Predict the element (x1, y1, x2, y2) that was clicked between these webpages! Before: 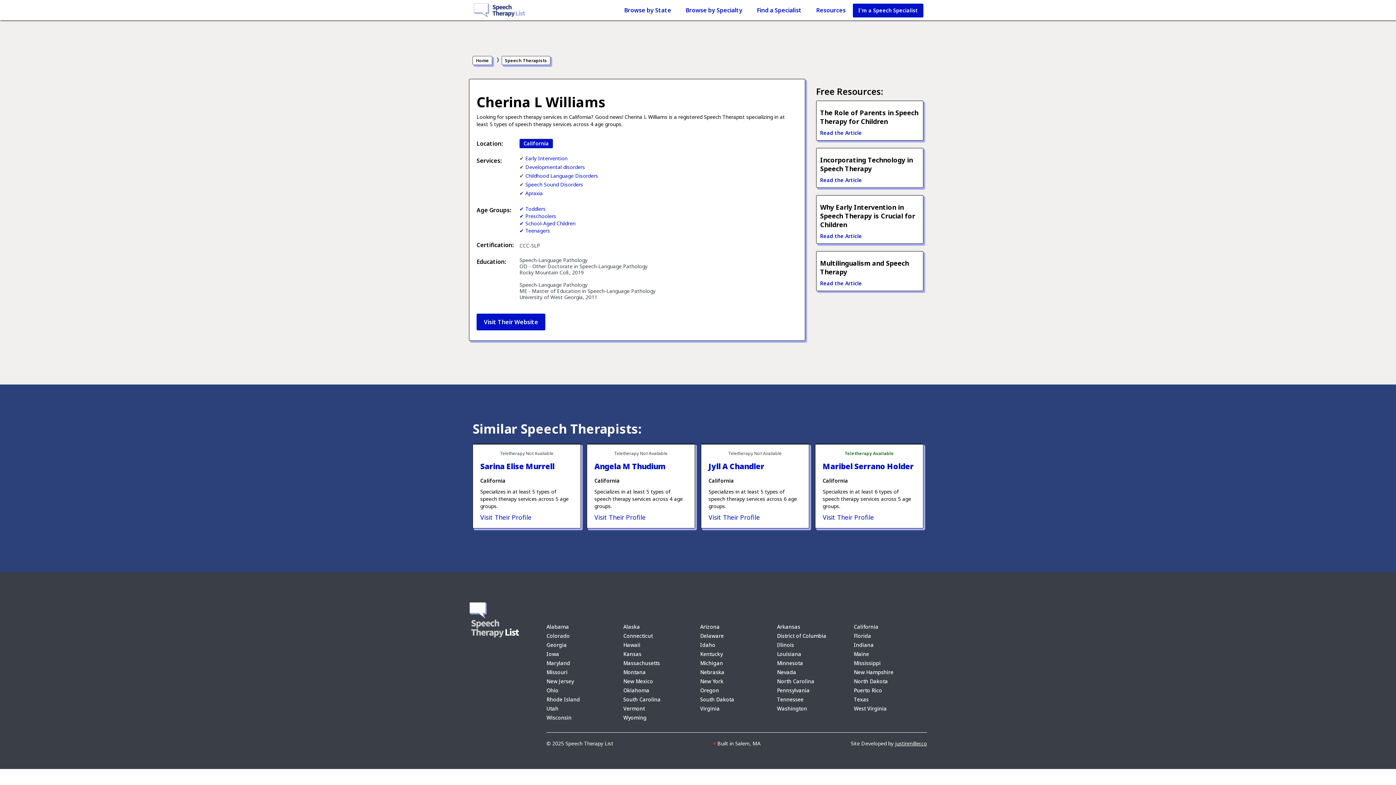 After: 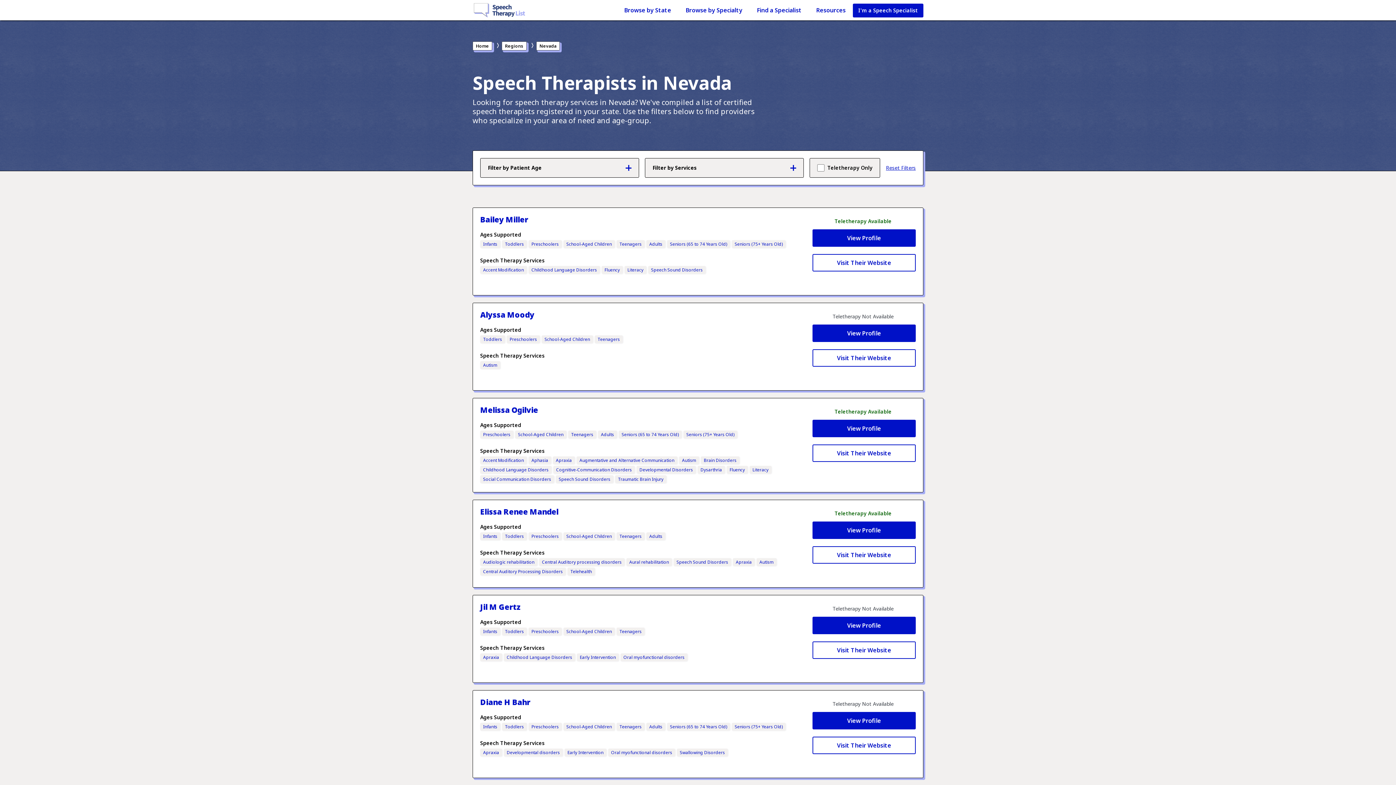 Action: bbox: (777, 669, 796, 676) label: Nevada